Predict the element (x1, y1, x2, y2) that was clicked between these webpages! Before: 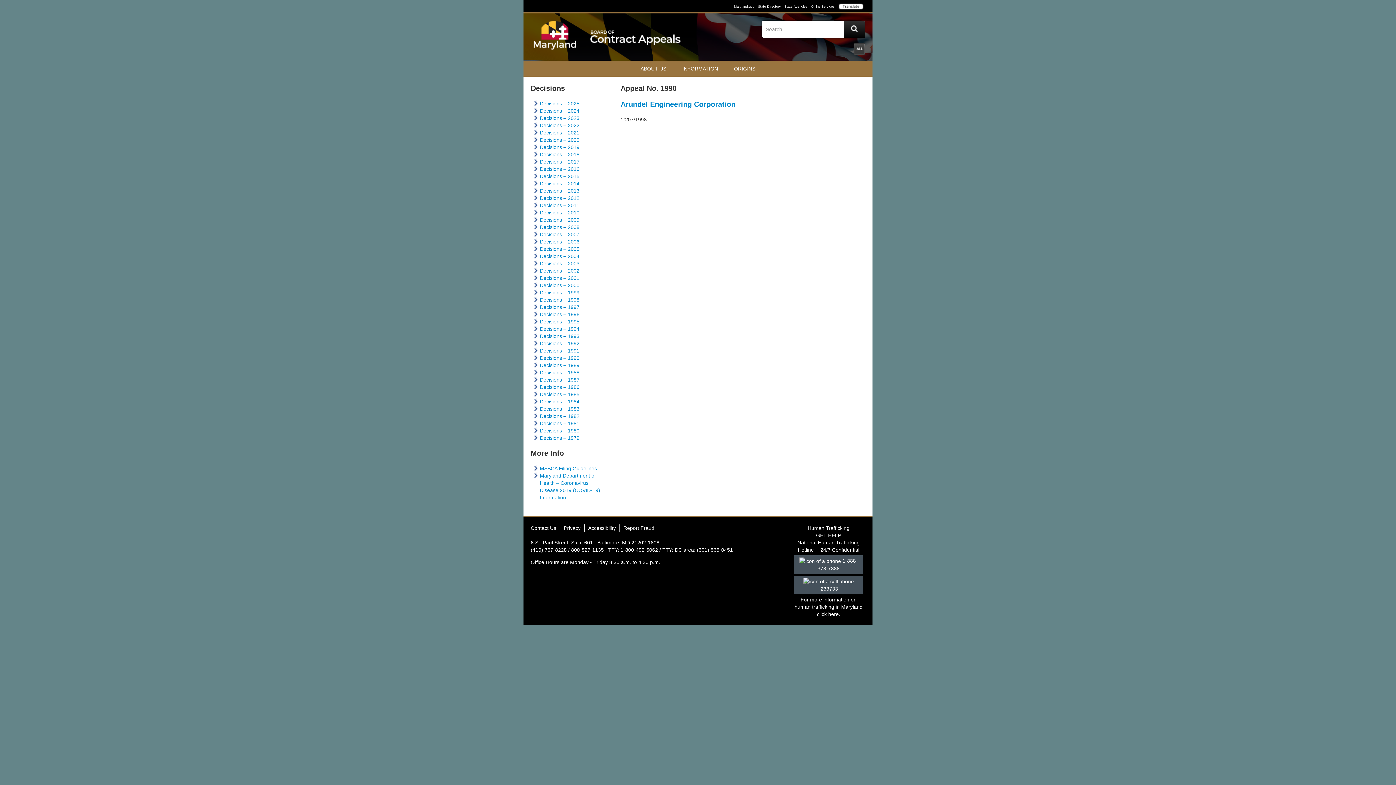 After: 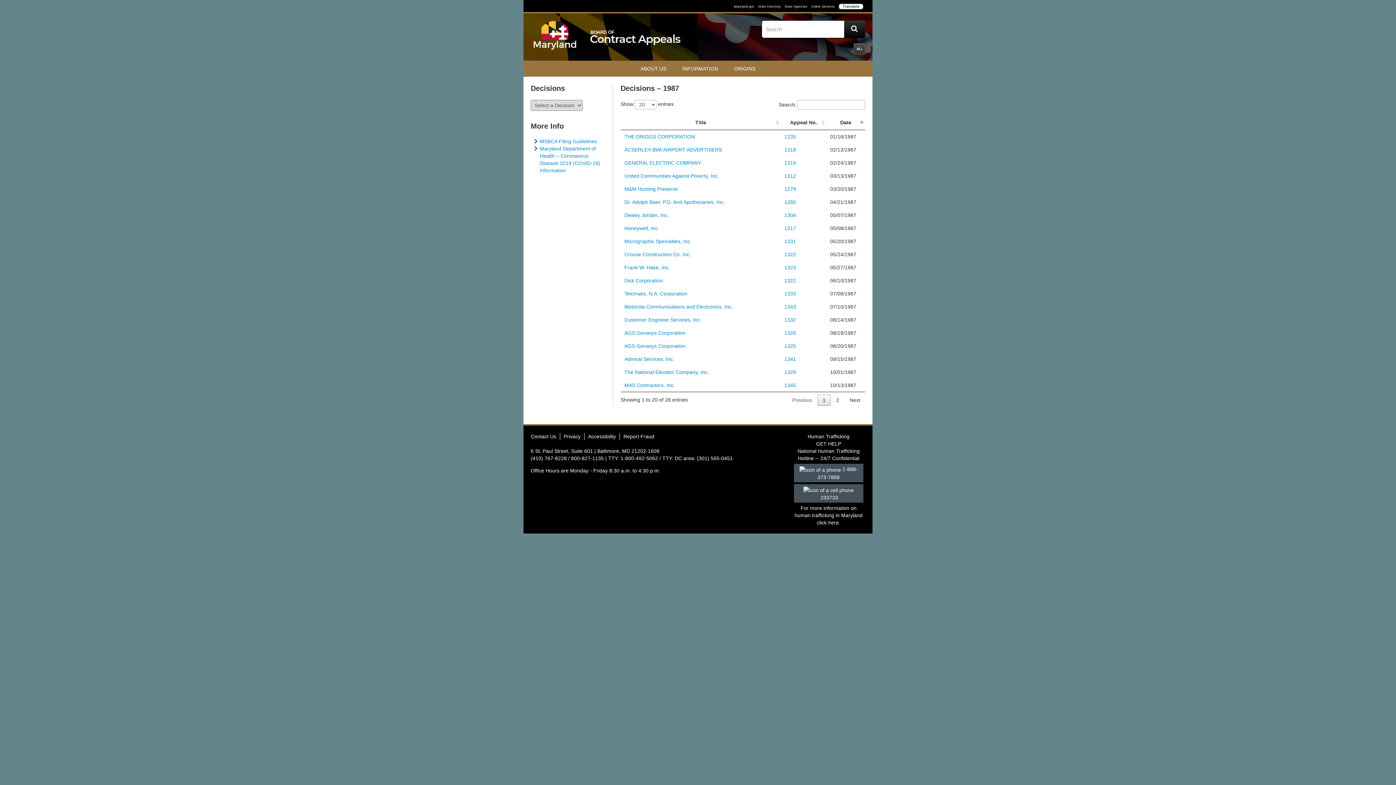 Action: bbox: (540, 377, 579, 382) label: Decisions – 1987